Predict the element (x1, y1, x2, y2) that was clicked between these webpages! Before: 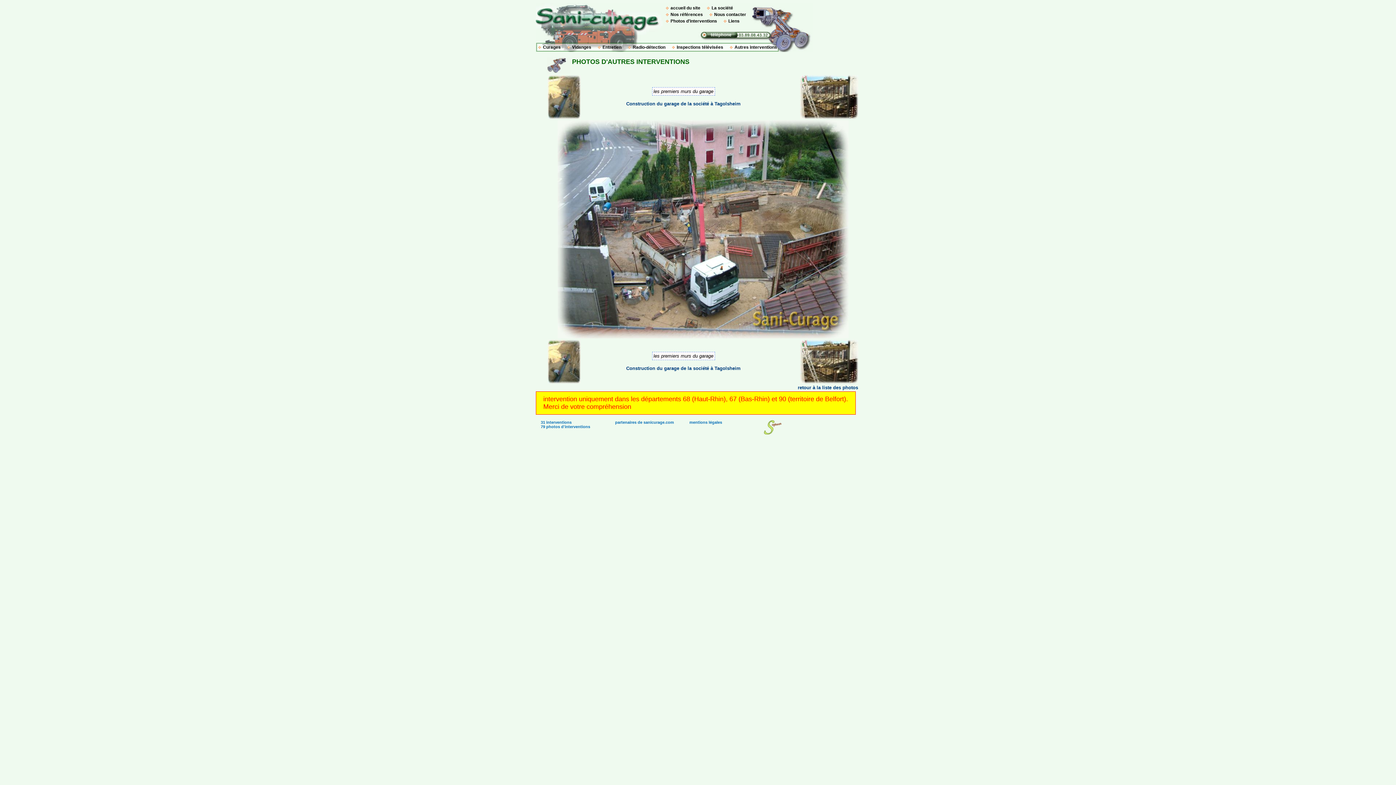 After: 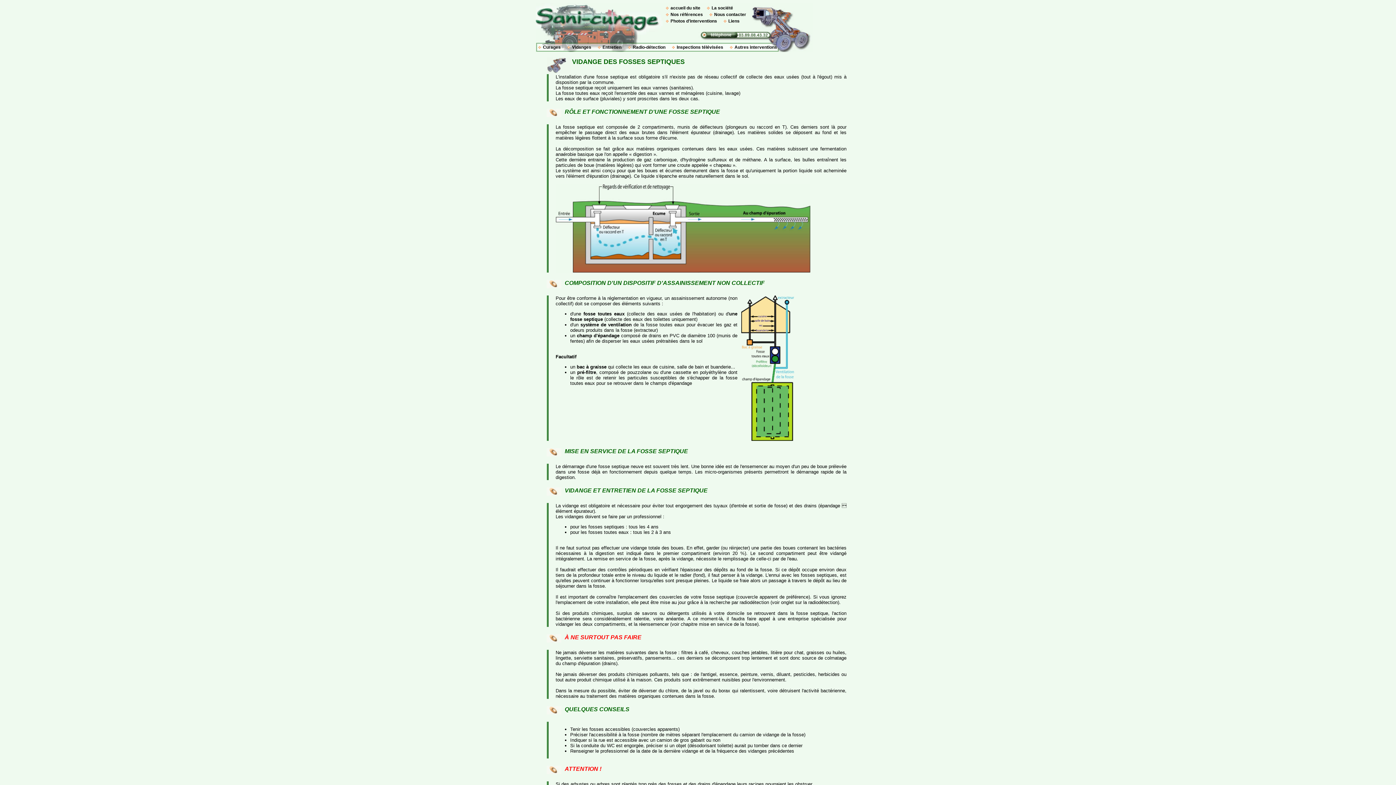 Action: bbox: (566, 44, 594, 50) label: Vidanges